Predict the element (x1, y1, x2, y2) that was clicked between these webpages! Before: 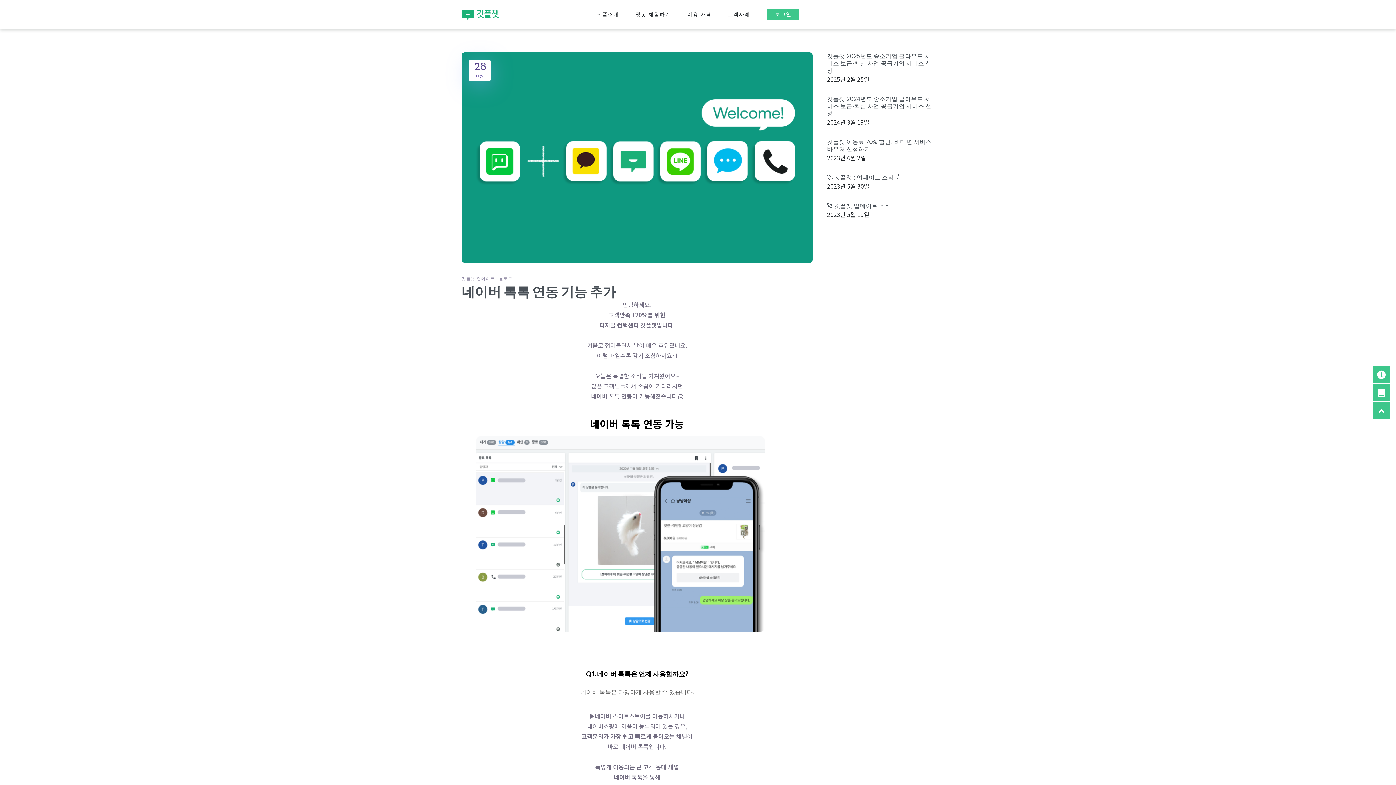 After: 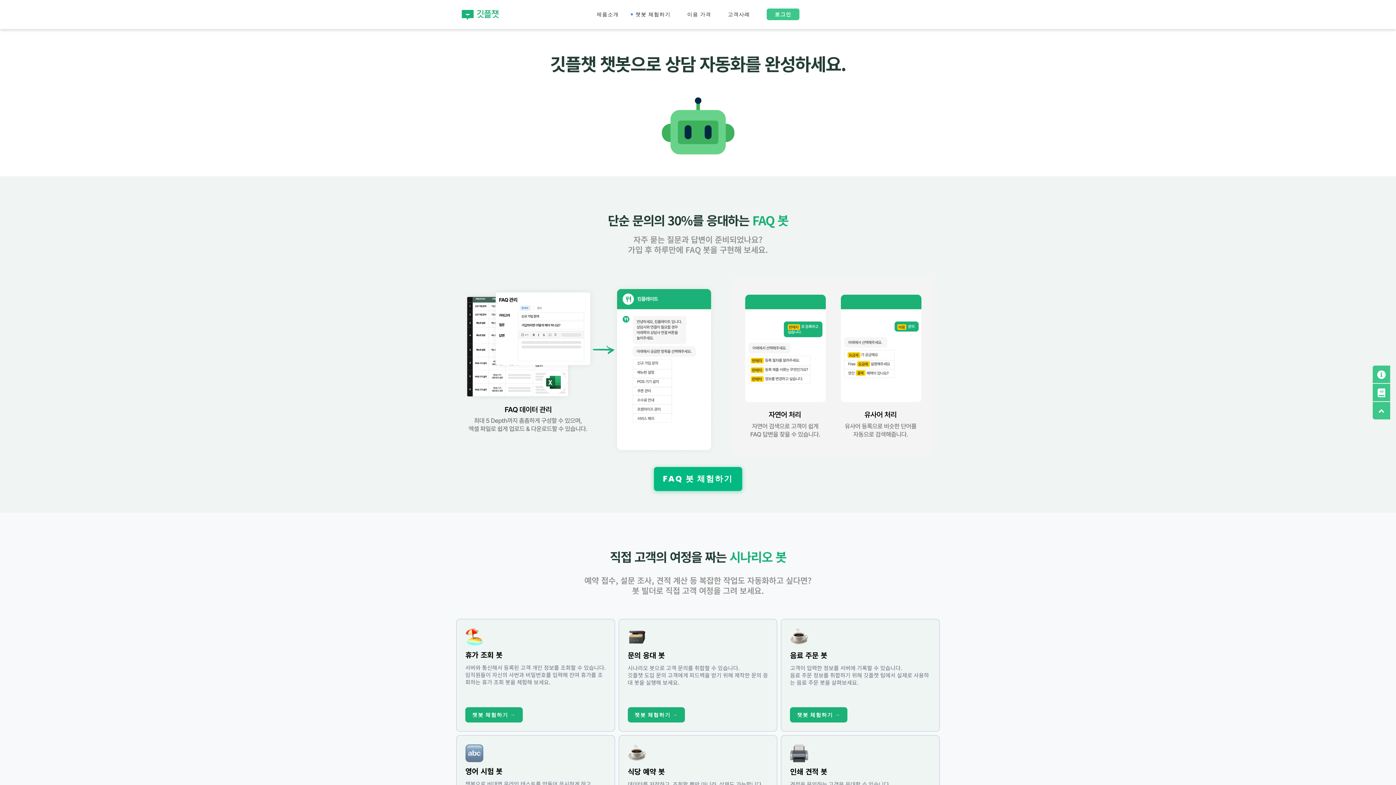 Action: bbox: (627, 0, 679, 29) label: 챗봇 체험하기